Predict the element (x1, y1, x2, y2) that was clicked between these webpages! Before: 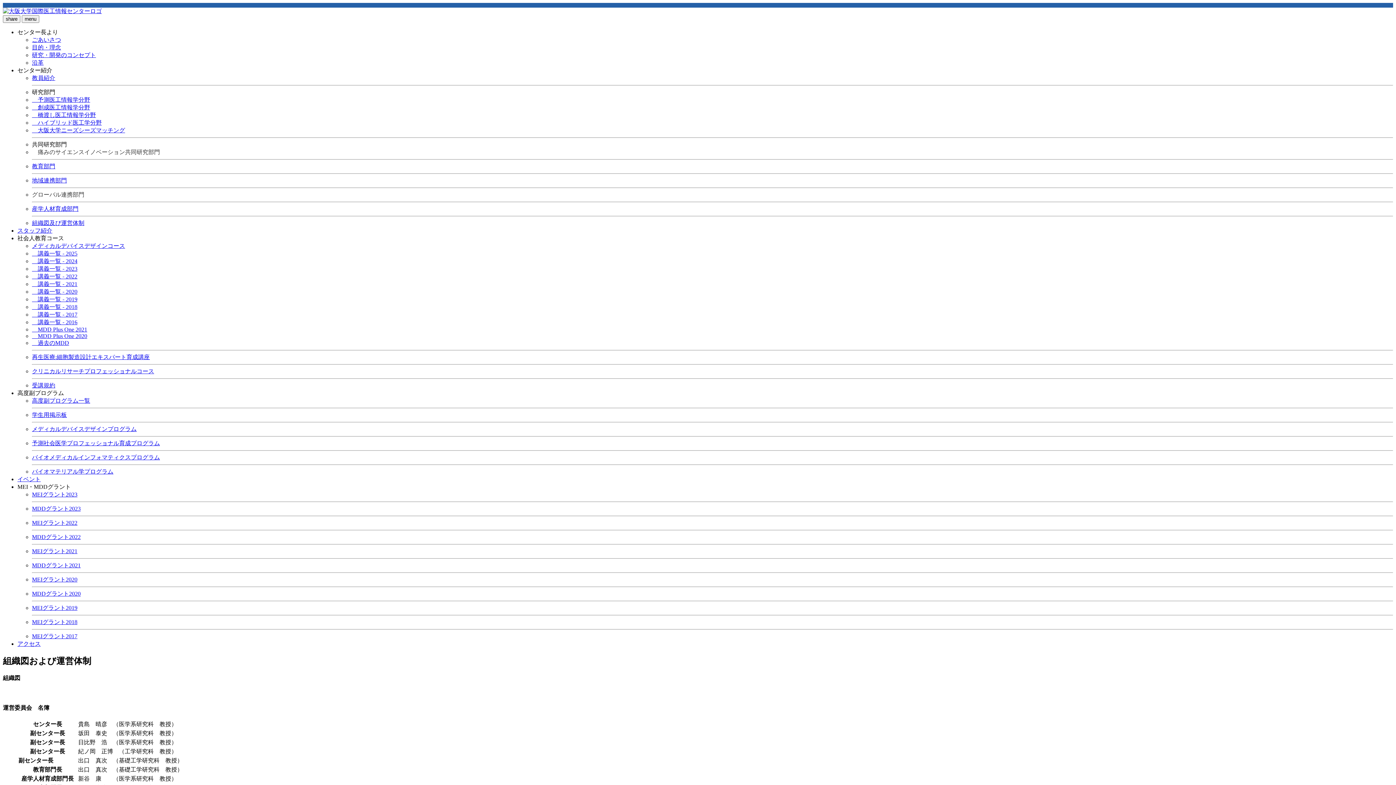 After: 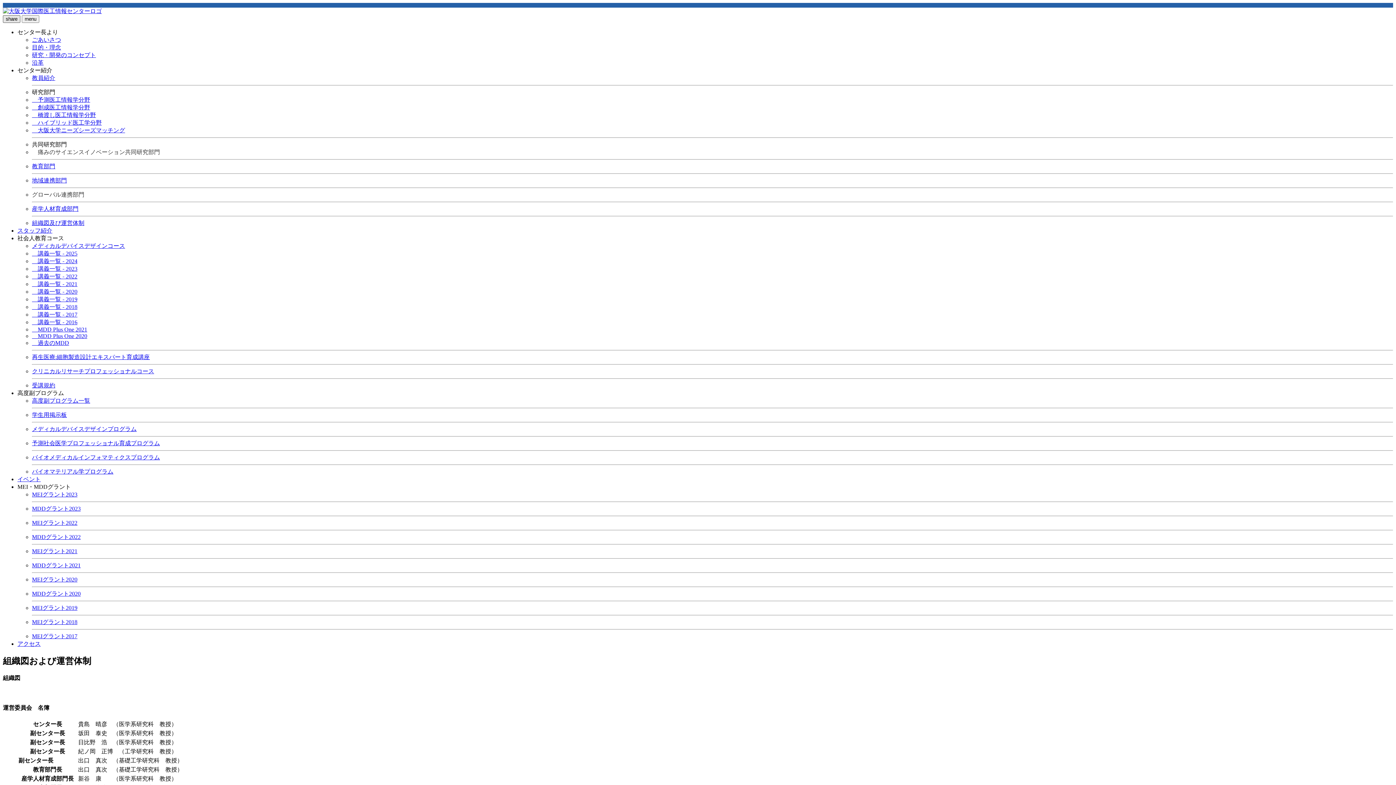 Action: bbox: (2, 15, 20, 22) label: share
